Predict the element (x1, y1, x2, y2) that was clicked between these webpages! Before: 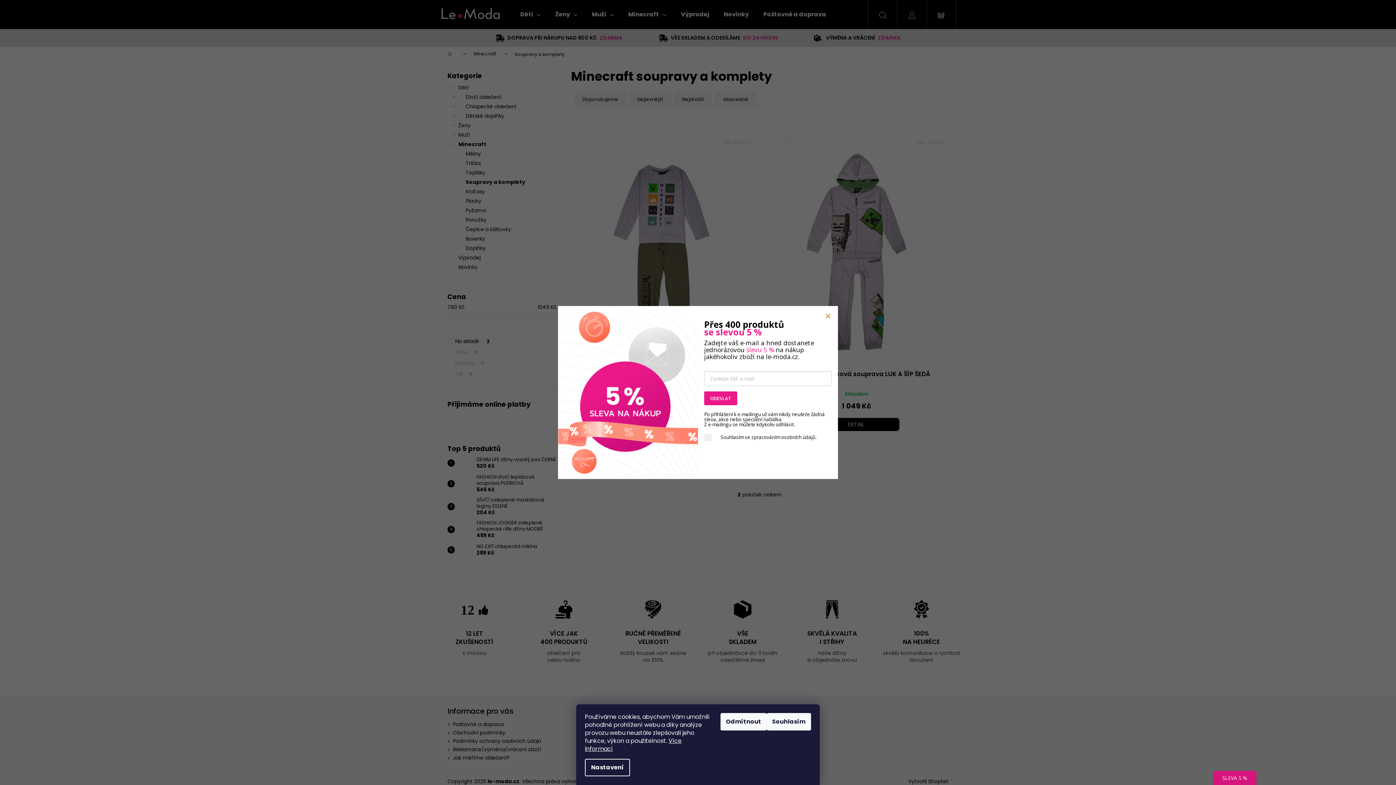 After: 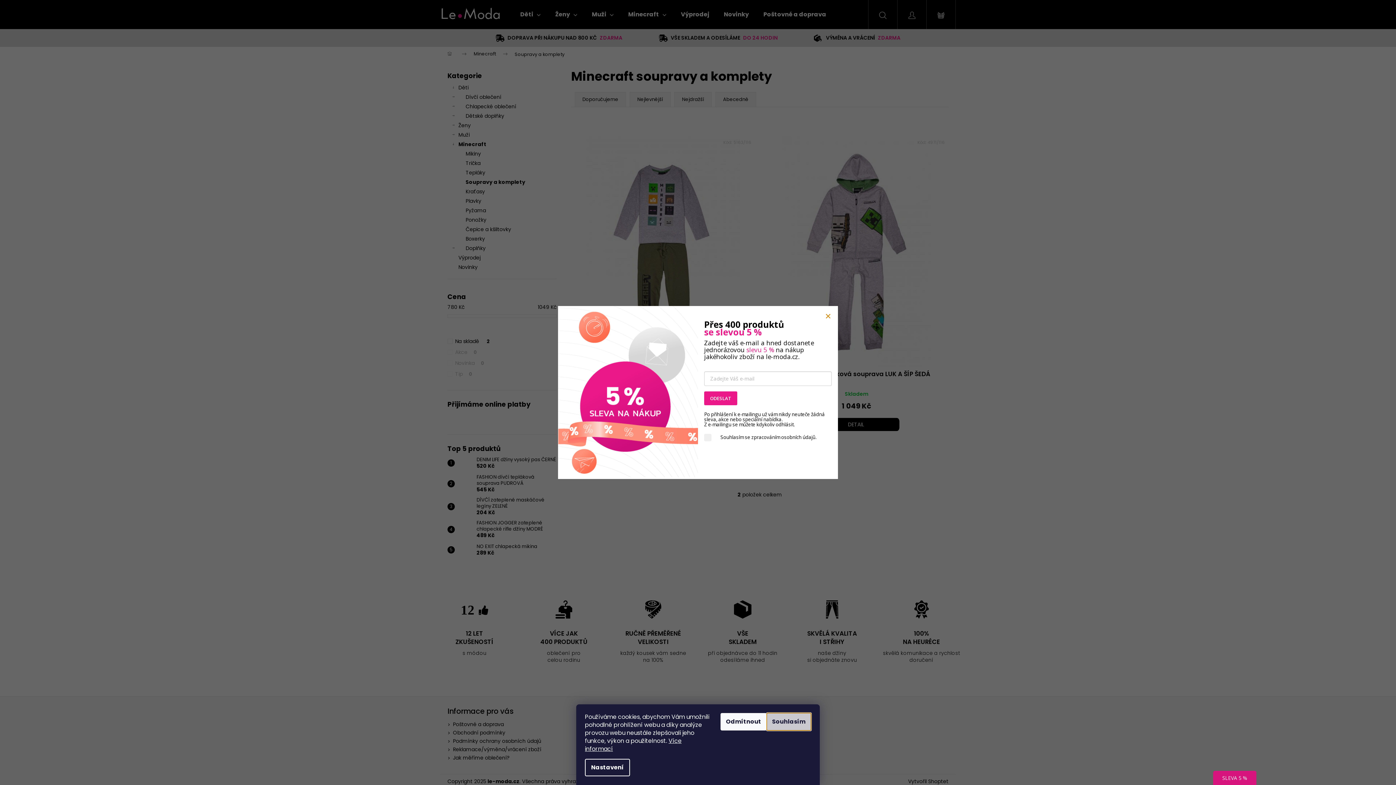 Action: bbox: (766, 713, 811, 730) label: Souhlasím